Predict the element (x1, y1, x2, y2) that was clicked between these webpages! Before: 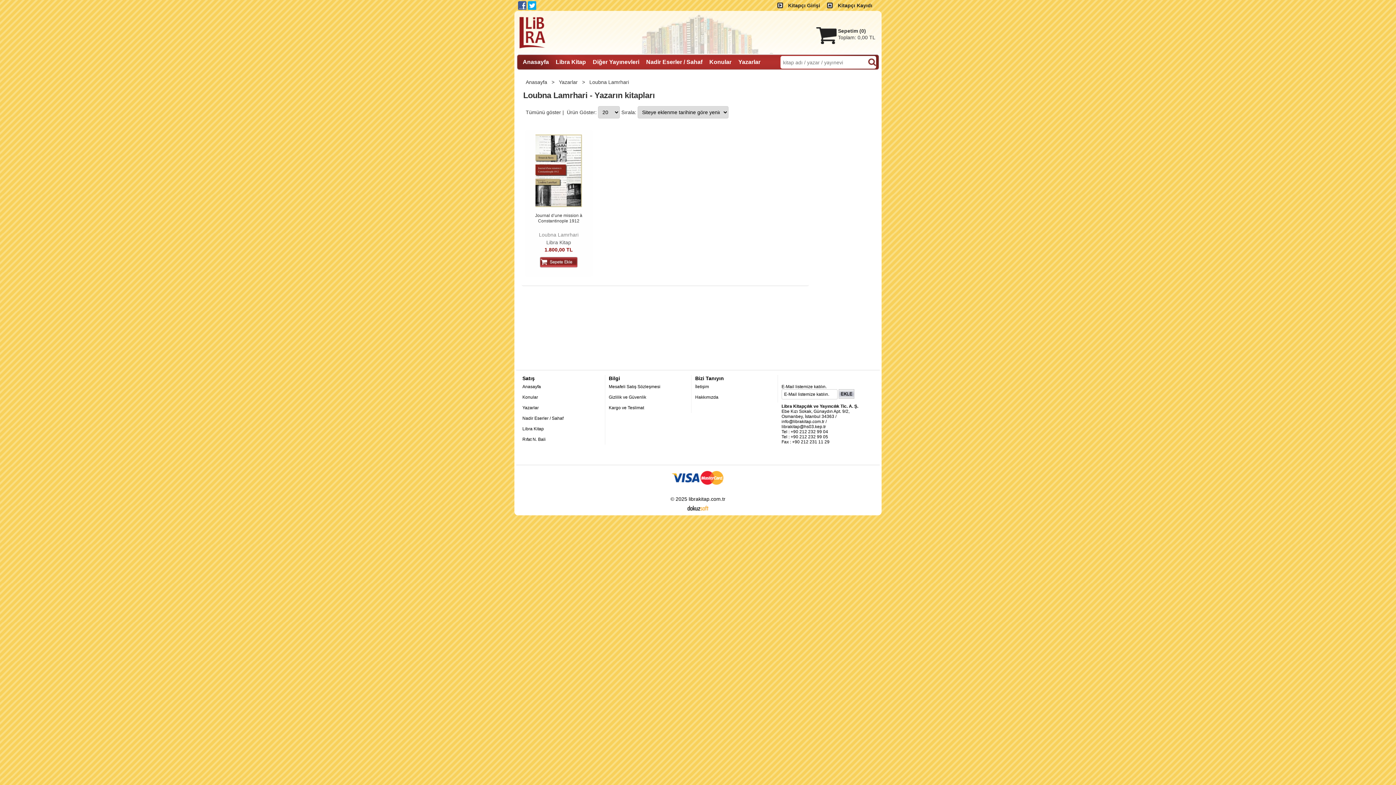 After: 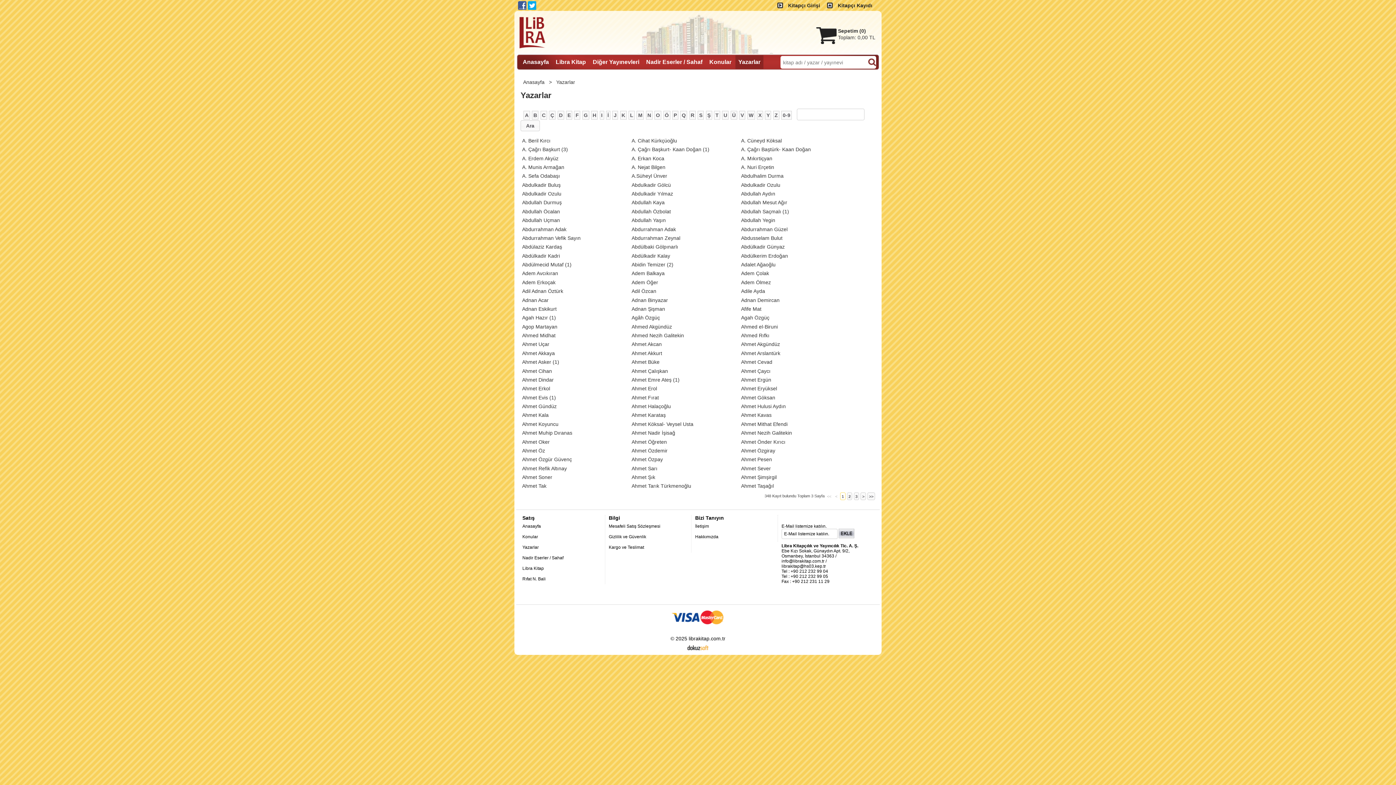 Action: label: Yazarlar  bbox: (558, 79, 579, 85)